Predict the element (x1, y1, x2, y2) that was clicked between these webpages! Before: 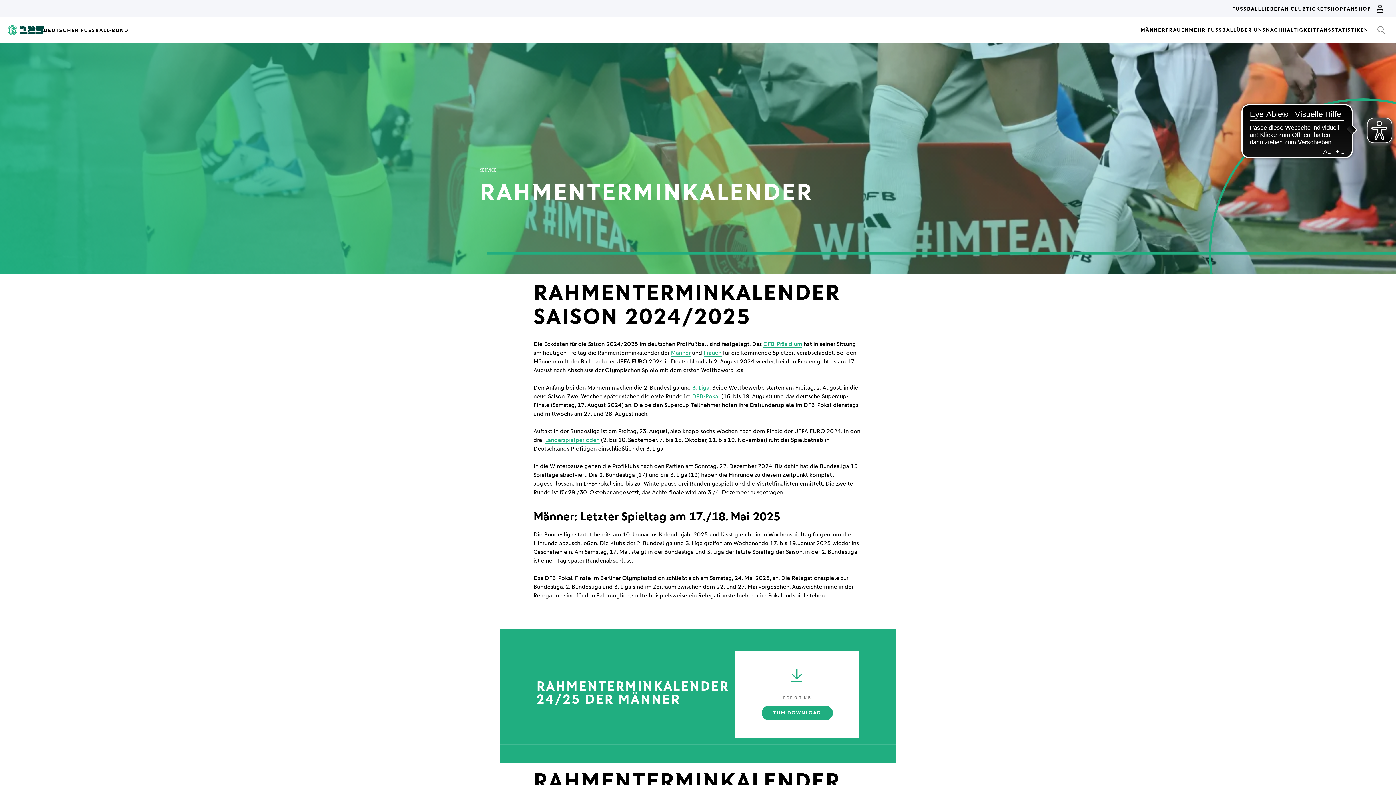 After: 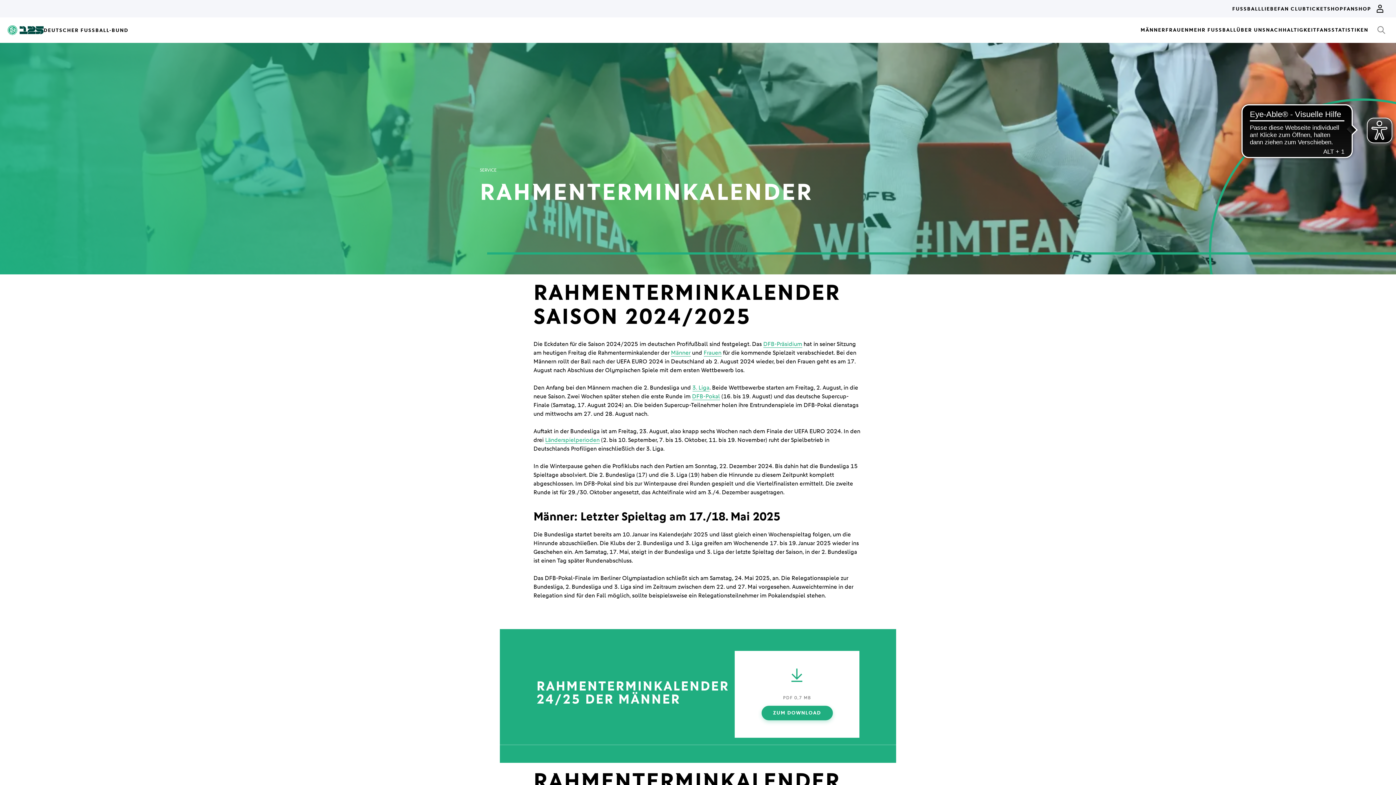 Action: label: ZUM DOWNLOAD bbox: (761, 706, 832, 720)